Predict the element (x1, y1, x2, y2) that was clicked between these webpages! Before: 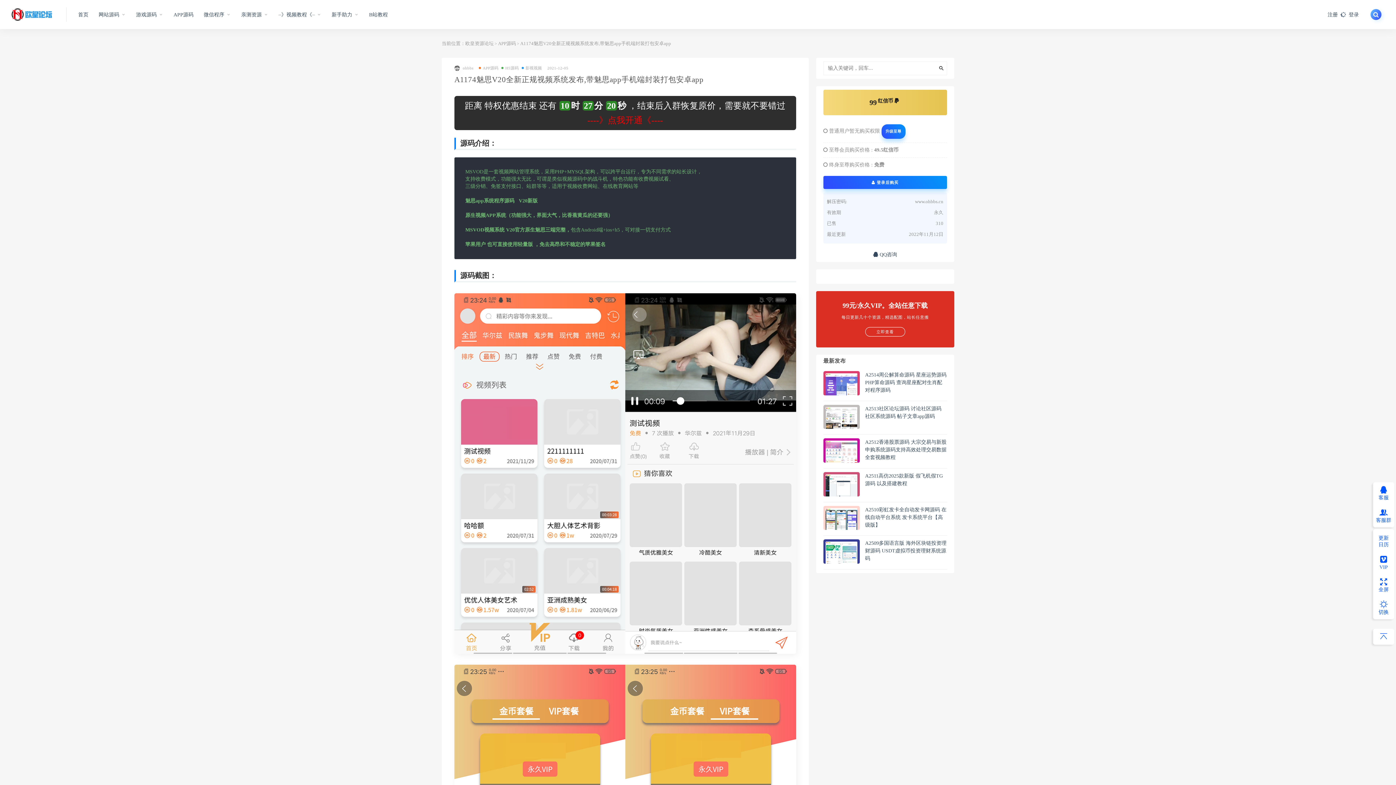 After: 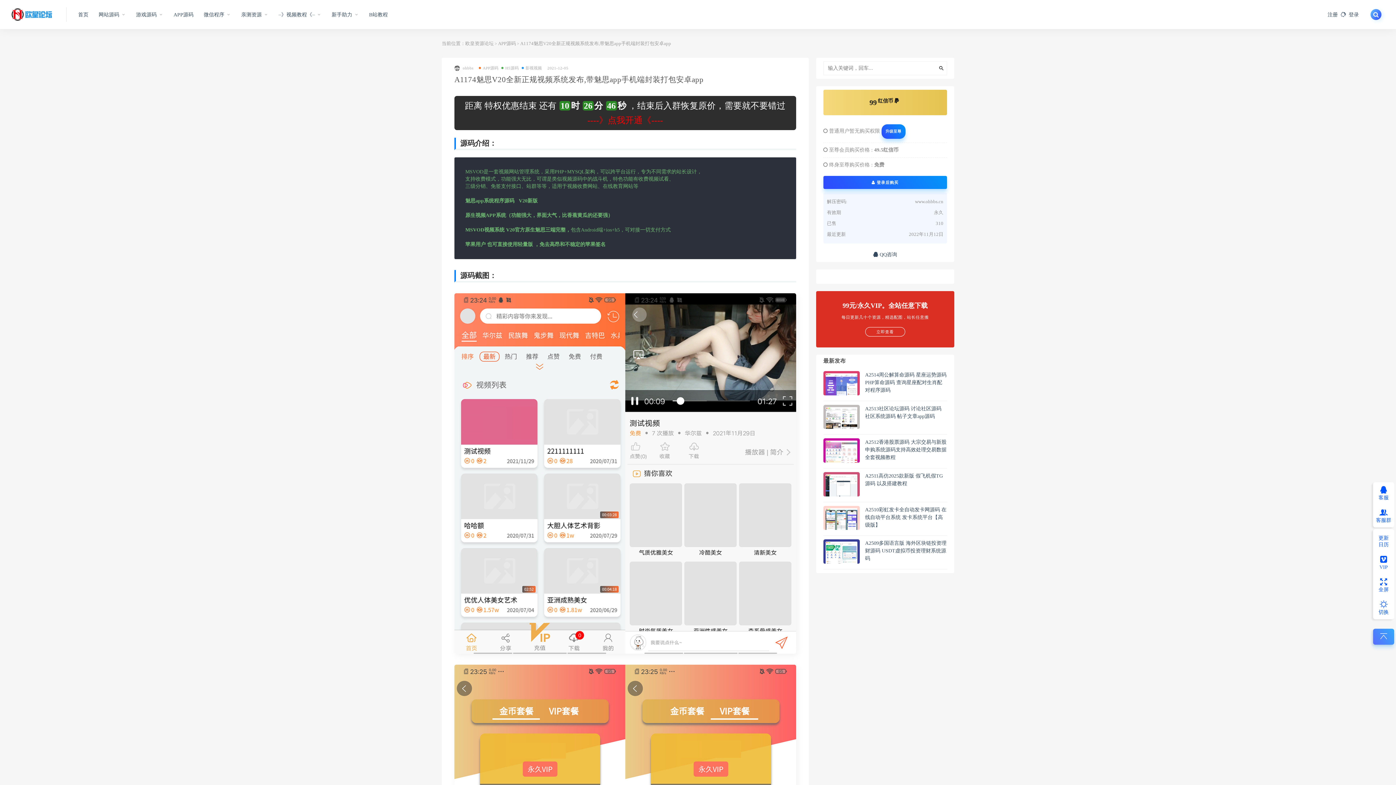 Action: bbox: (1373, 629, 1394, 645) label: 
